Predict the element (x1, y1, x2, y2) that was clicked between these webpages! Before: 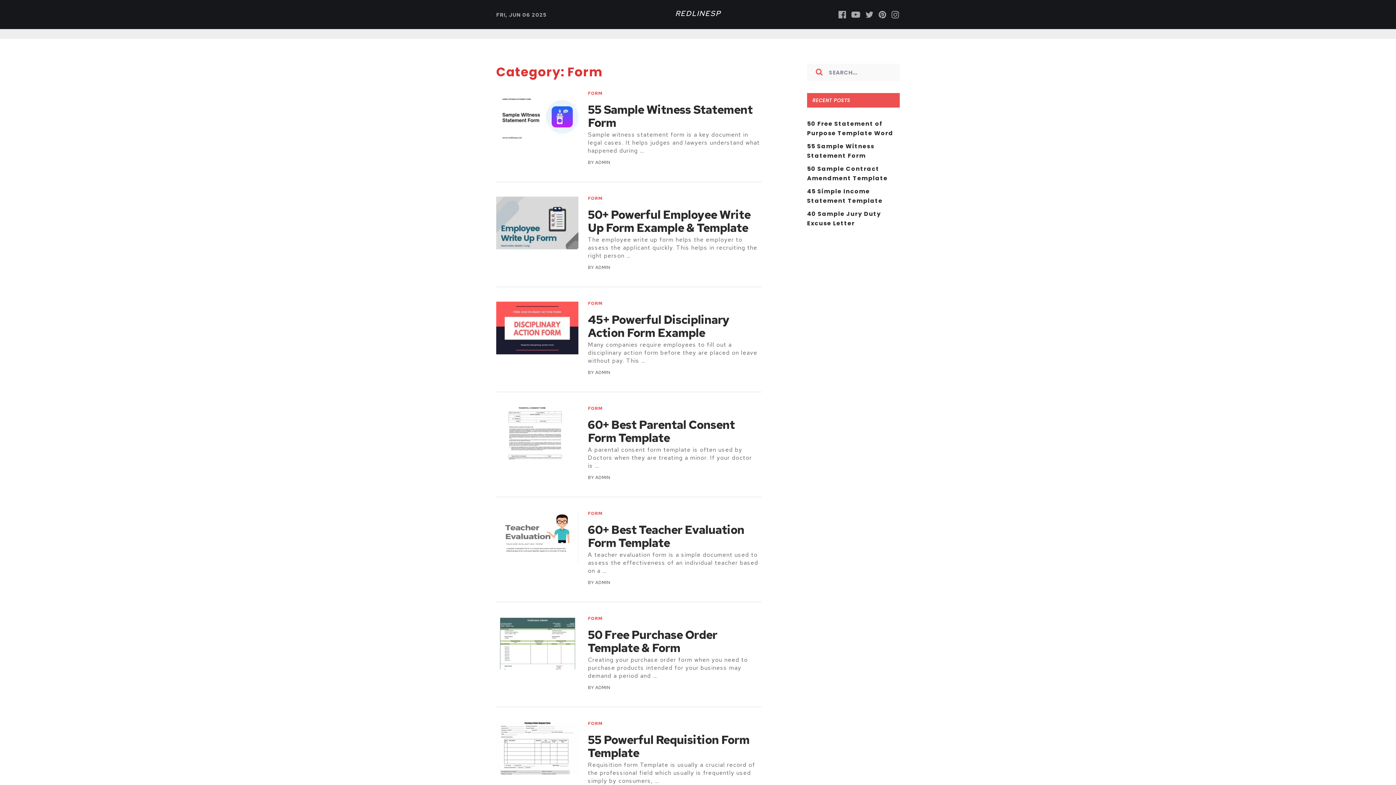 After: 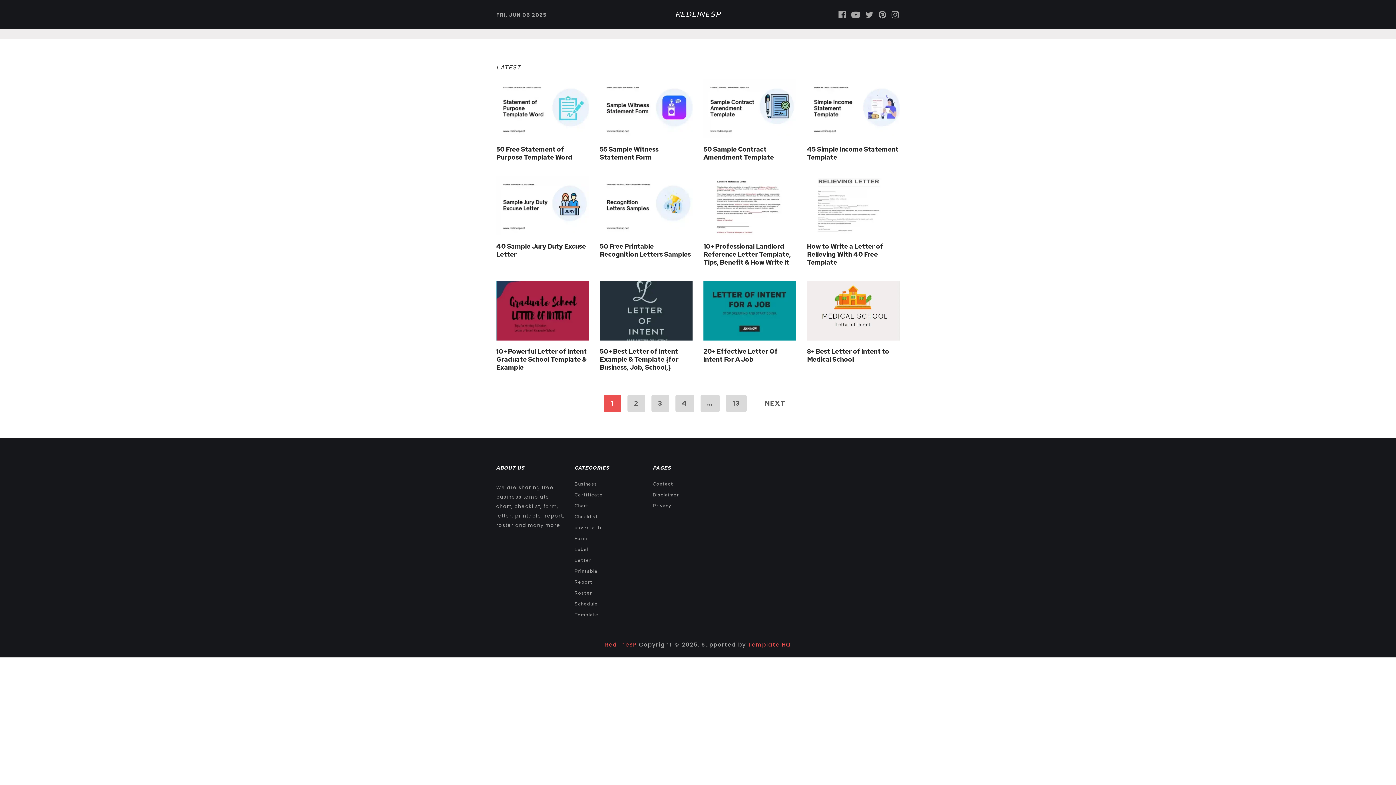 Action: label: REDLINESP bbox: (675, 8, 721, 18)